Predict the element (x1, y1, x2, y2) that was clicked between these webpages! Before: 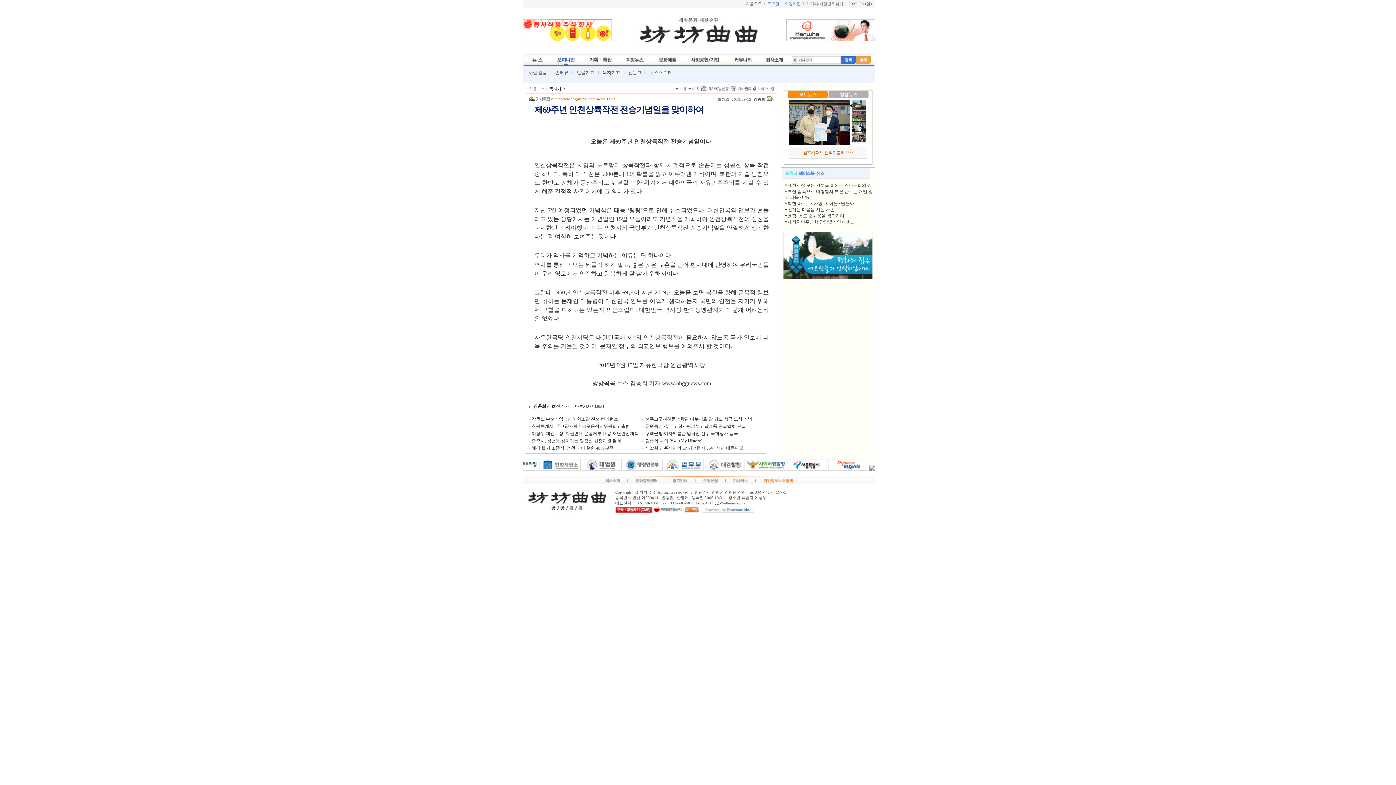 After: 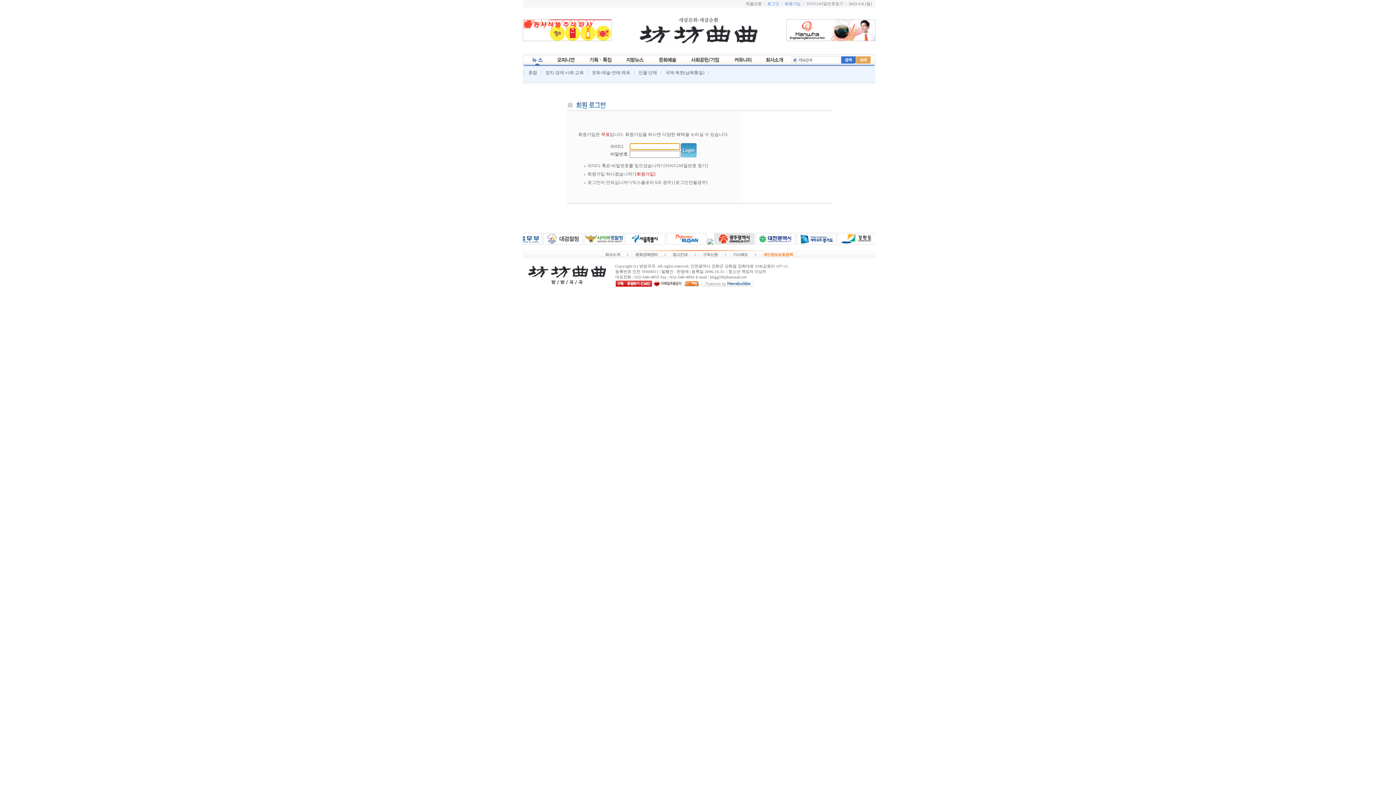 Action: label: 로그인 bbox: (767, 1, 779, 6)